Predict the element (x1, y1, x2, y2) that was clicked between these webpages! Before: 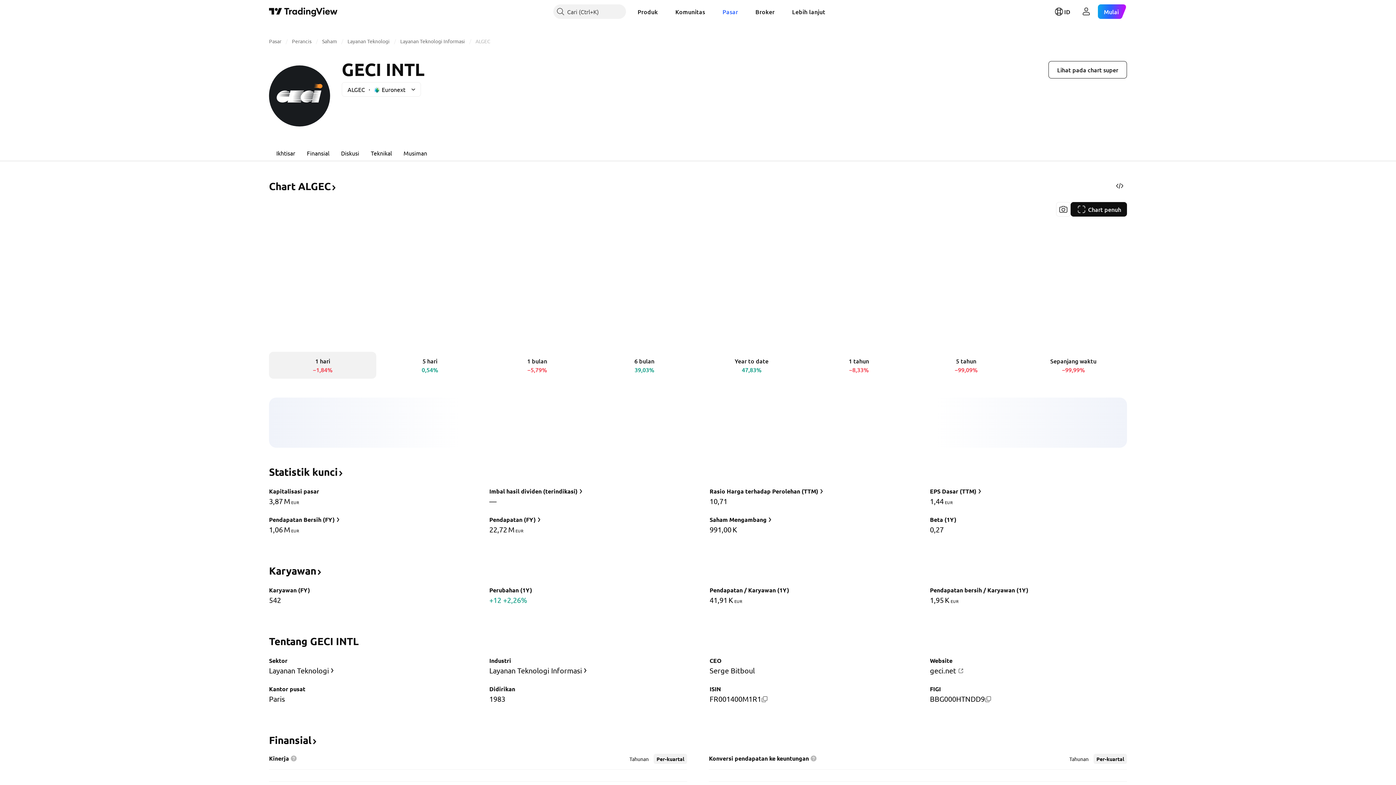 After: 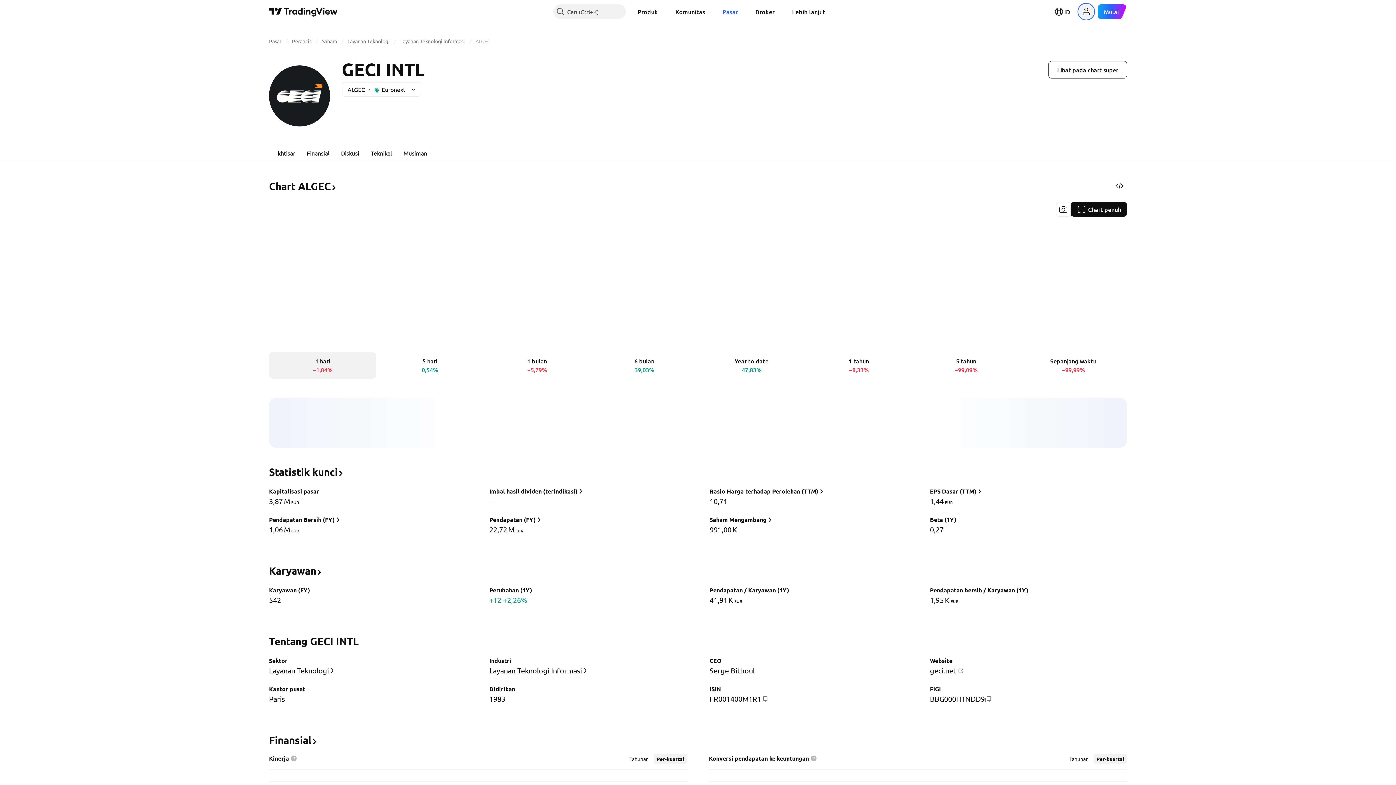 Action: label: Buka menu pengguna bbox: (1079, 4, 1093, 18)